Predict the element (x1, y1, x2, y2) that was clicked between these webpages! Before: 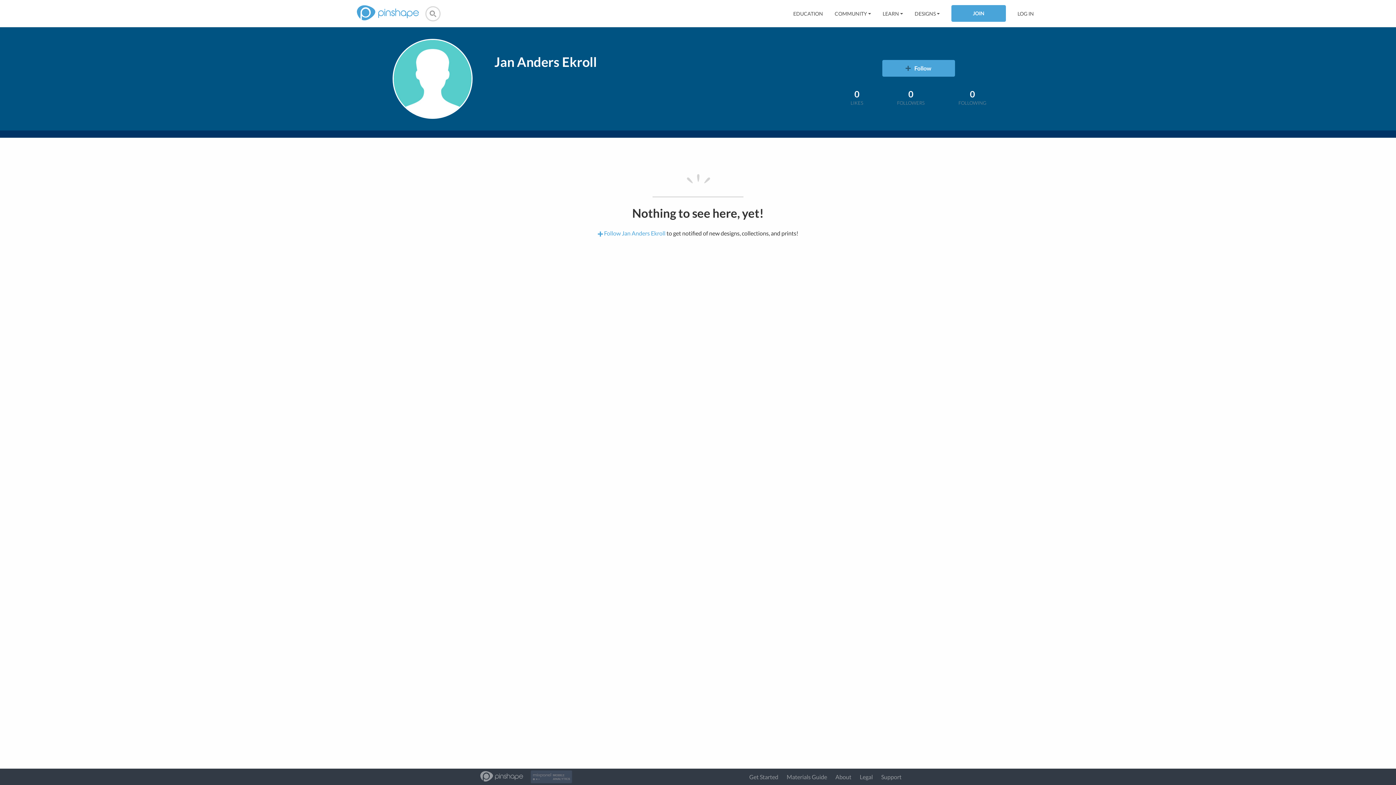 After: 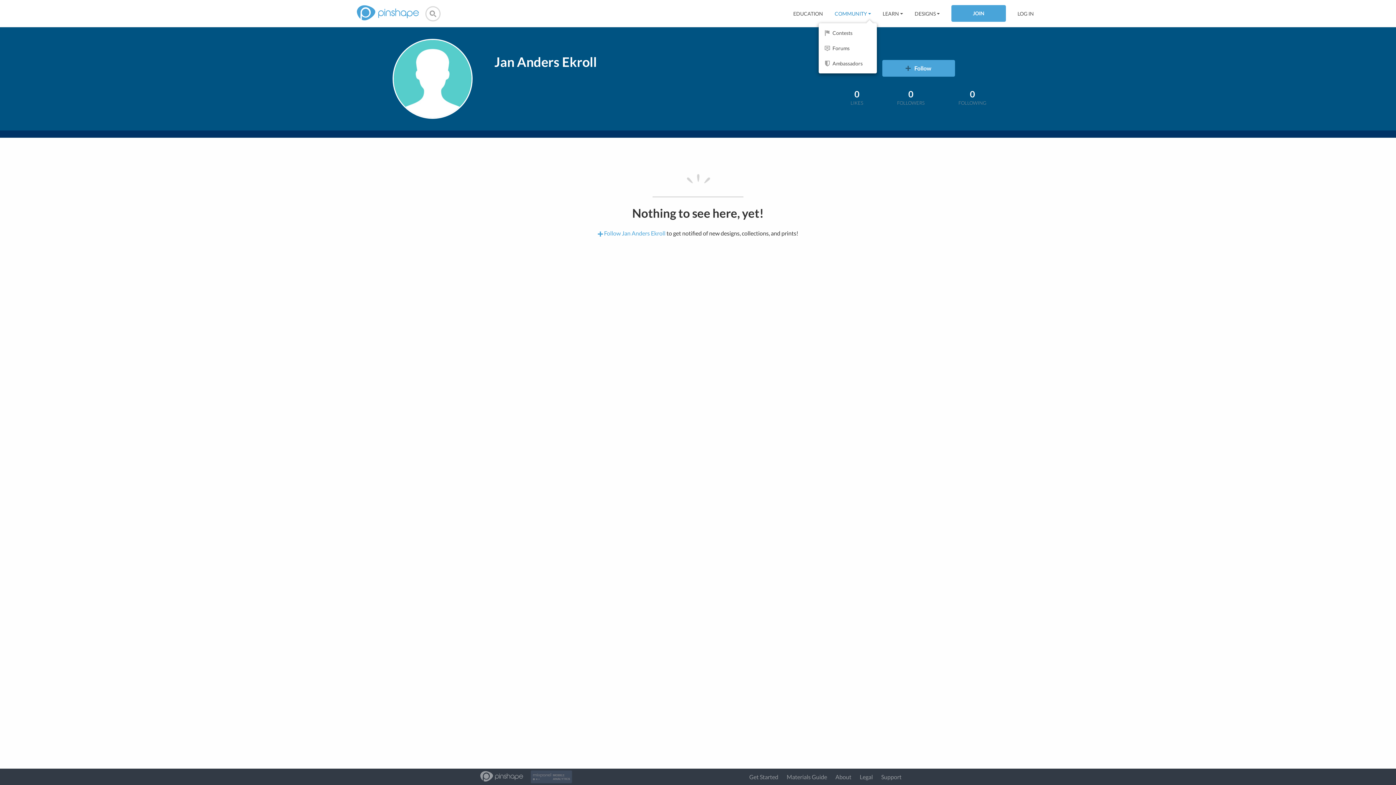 Action: bbox: (834, 10, 871, 16) label: COMMUNITY